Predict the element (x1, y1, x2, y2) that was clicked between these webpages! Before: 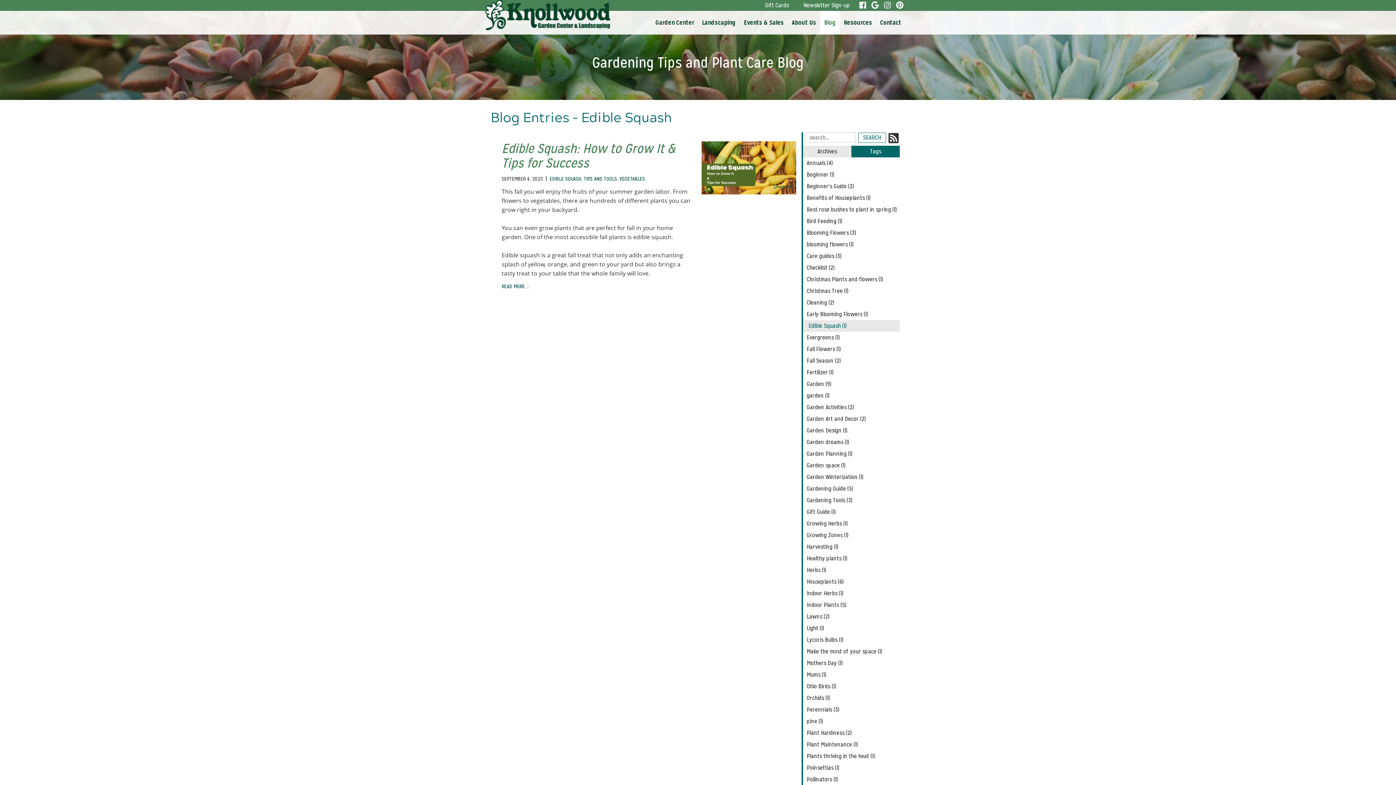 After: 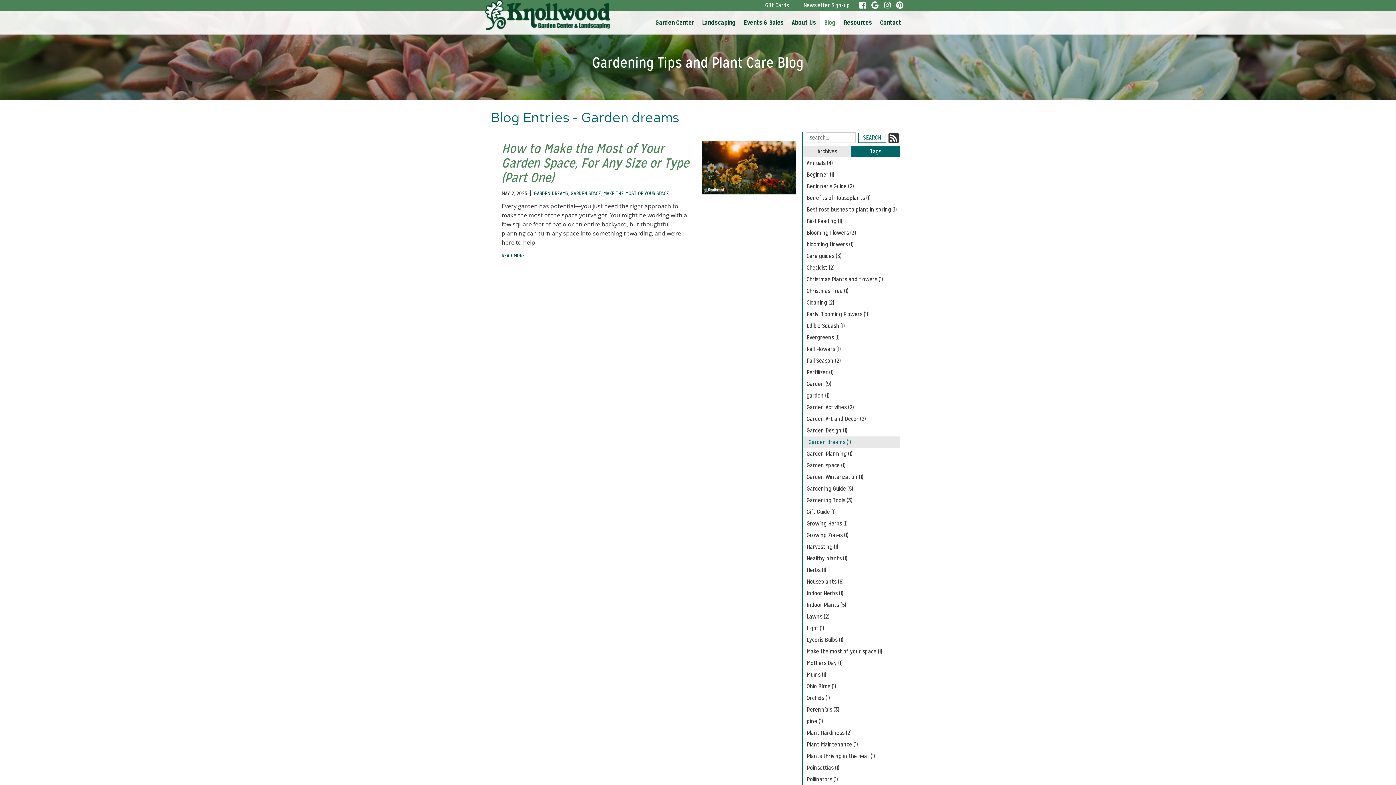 Action: bbox: (803, 436, 900, 448) label: Garden dreams (1)